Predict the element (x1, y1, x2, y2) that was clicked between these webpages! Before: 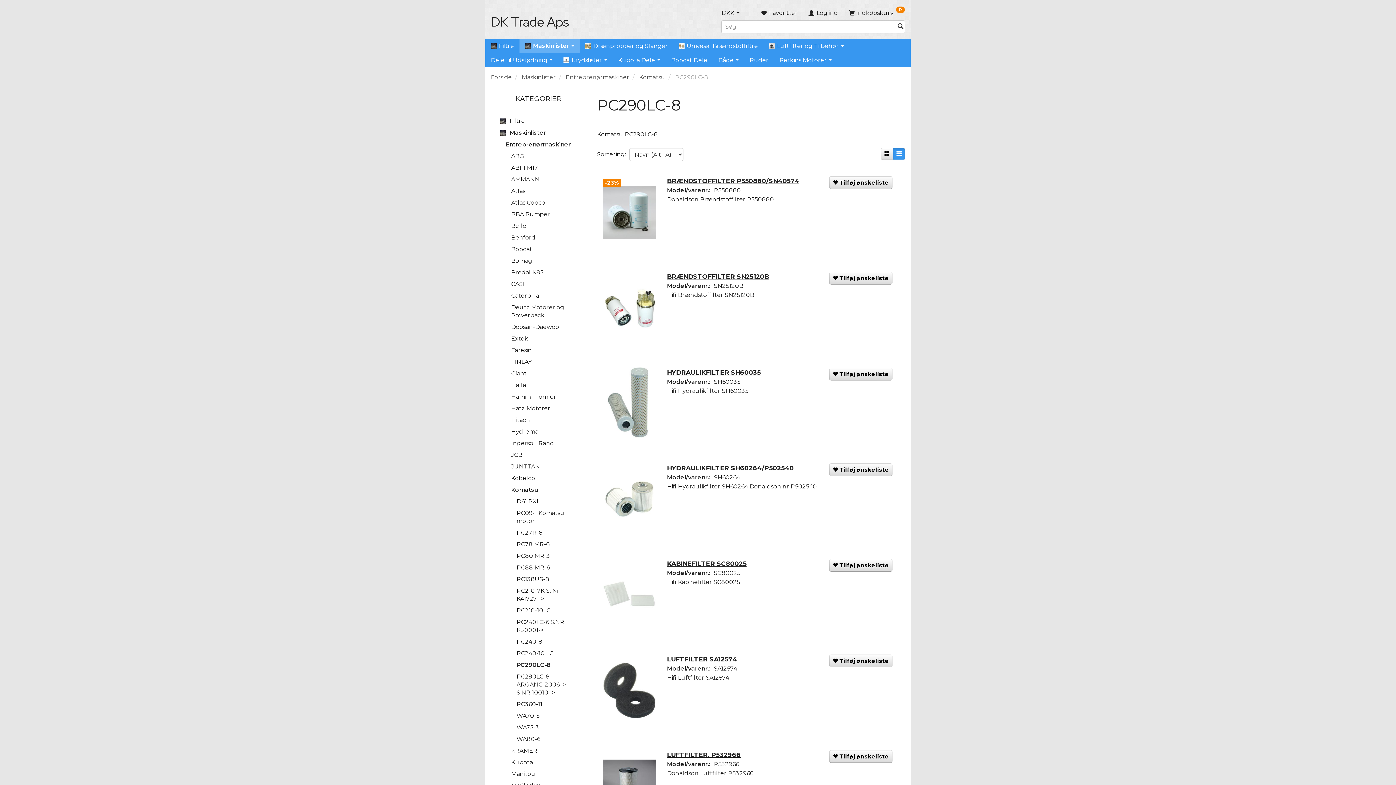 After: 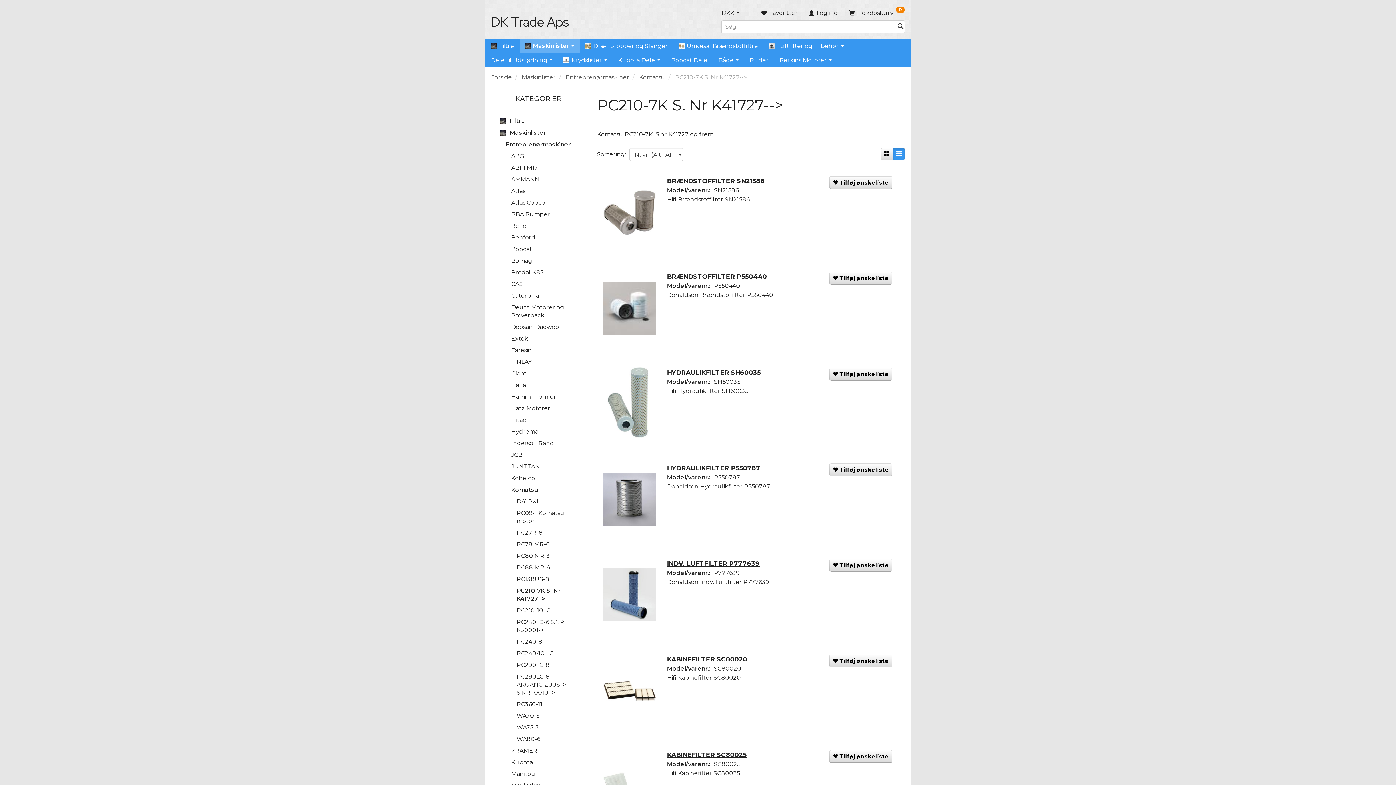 Action: label: PC210-7K S. Nr K41727--> bbox: (513, 585, 580, 605)